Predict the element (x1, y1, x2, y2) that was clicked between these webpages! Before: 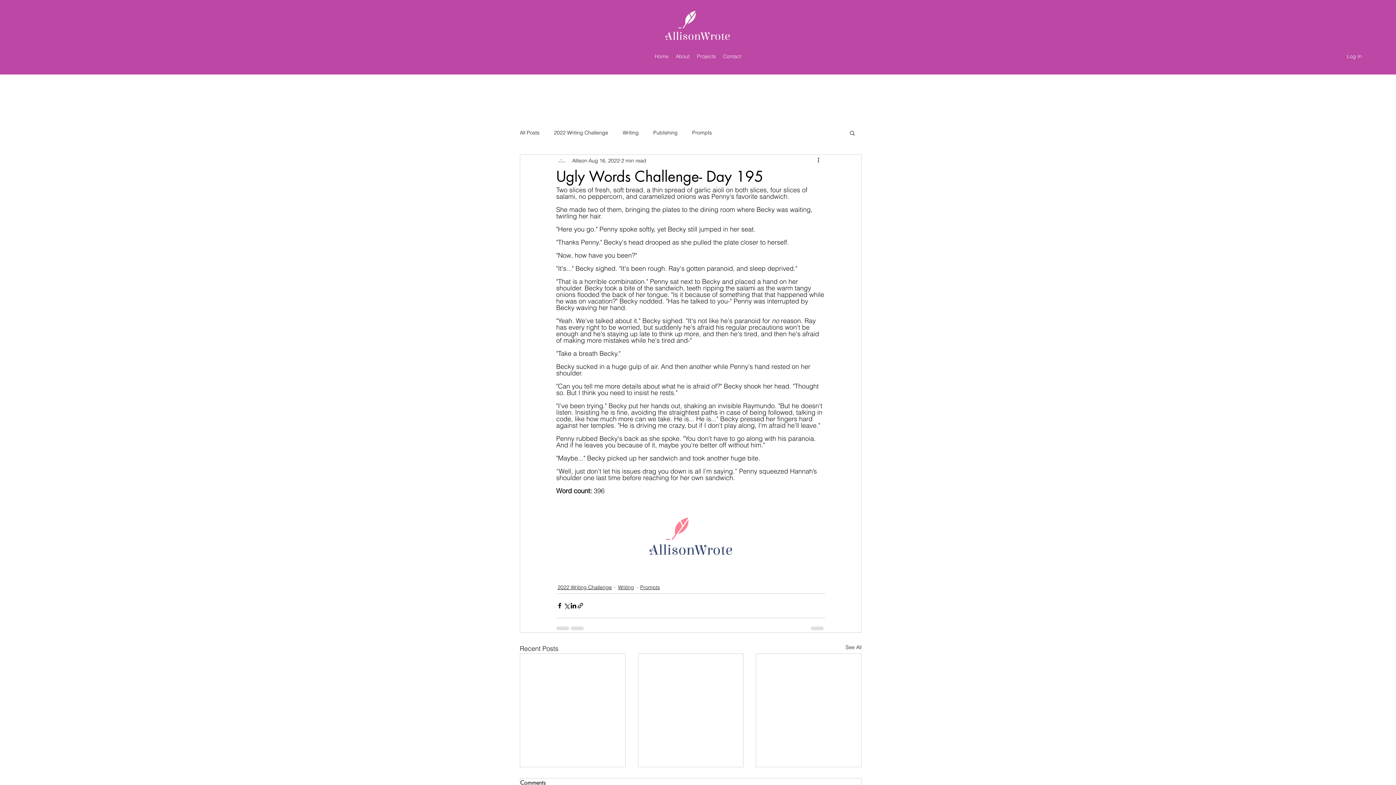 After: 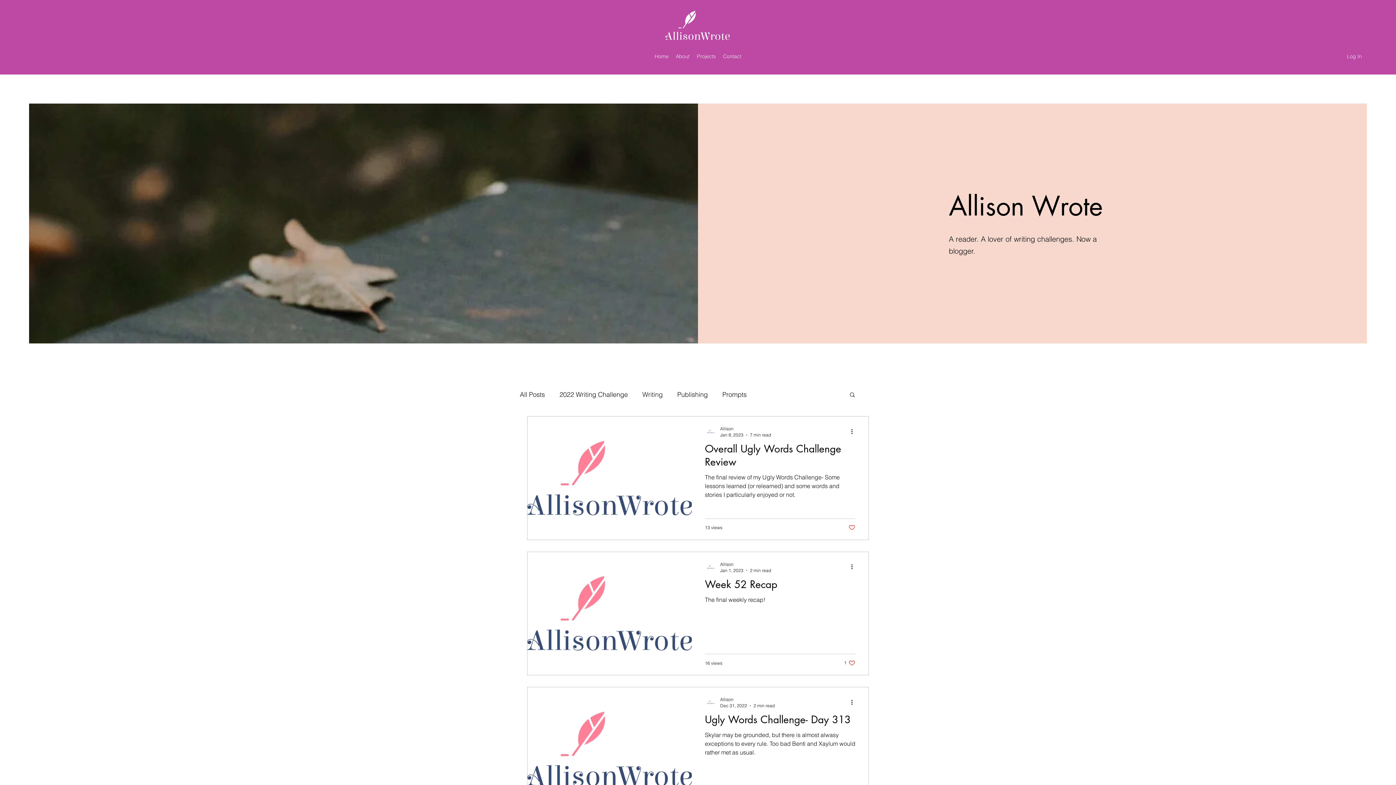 Action: label: Writing bbox: (622, 129, 638, 136)